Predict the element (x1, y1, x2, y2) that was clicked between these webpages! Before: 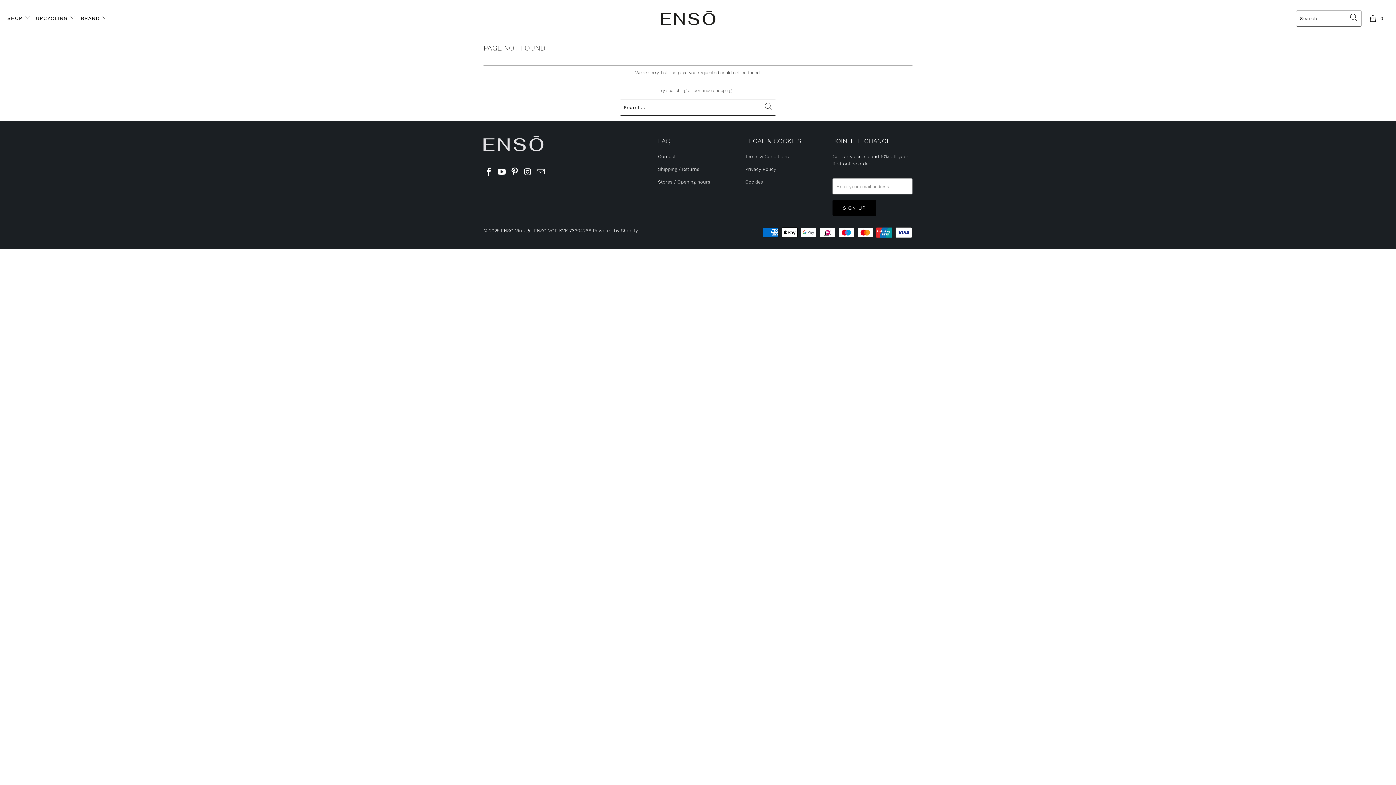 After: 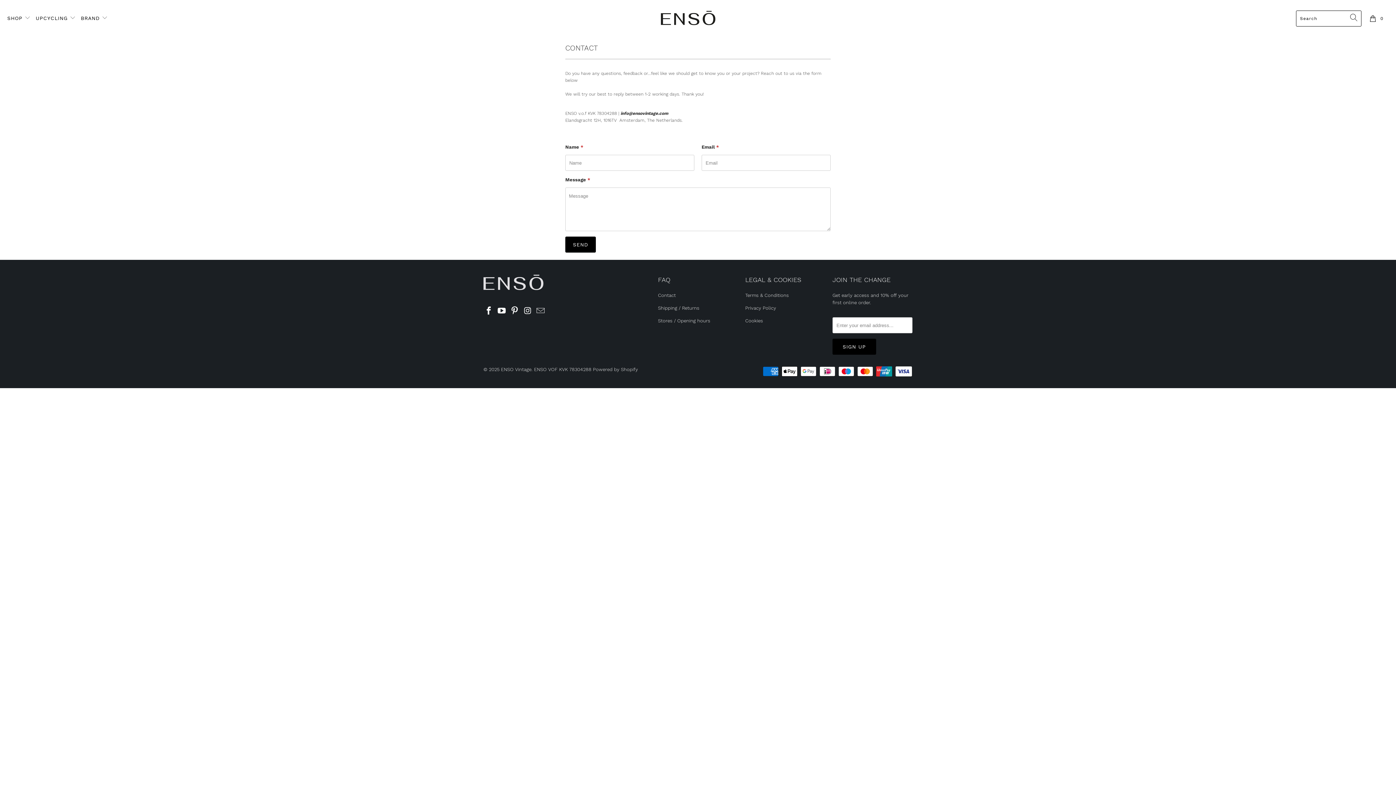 Action: bbox: (658, 153, 676, 159) label: Contact